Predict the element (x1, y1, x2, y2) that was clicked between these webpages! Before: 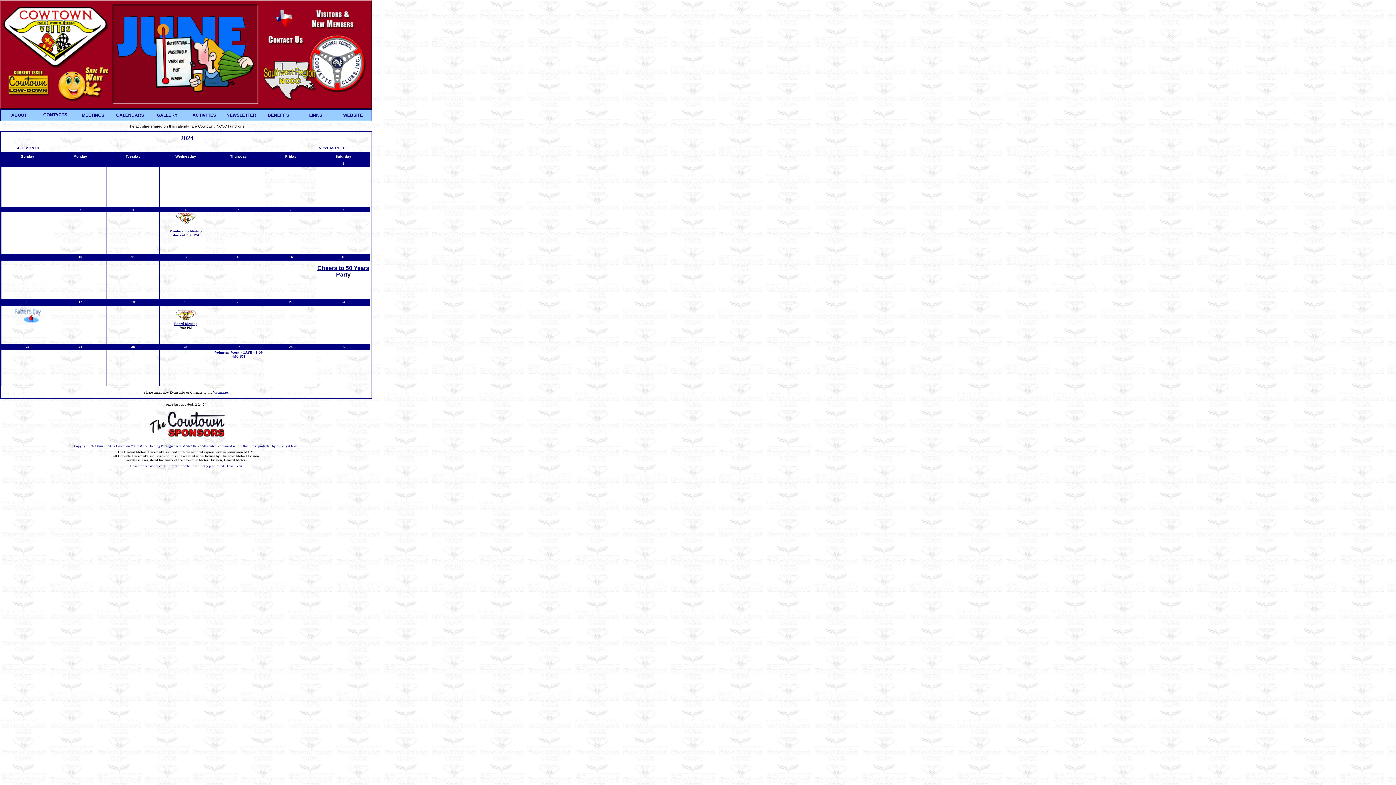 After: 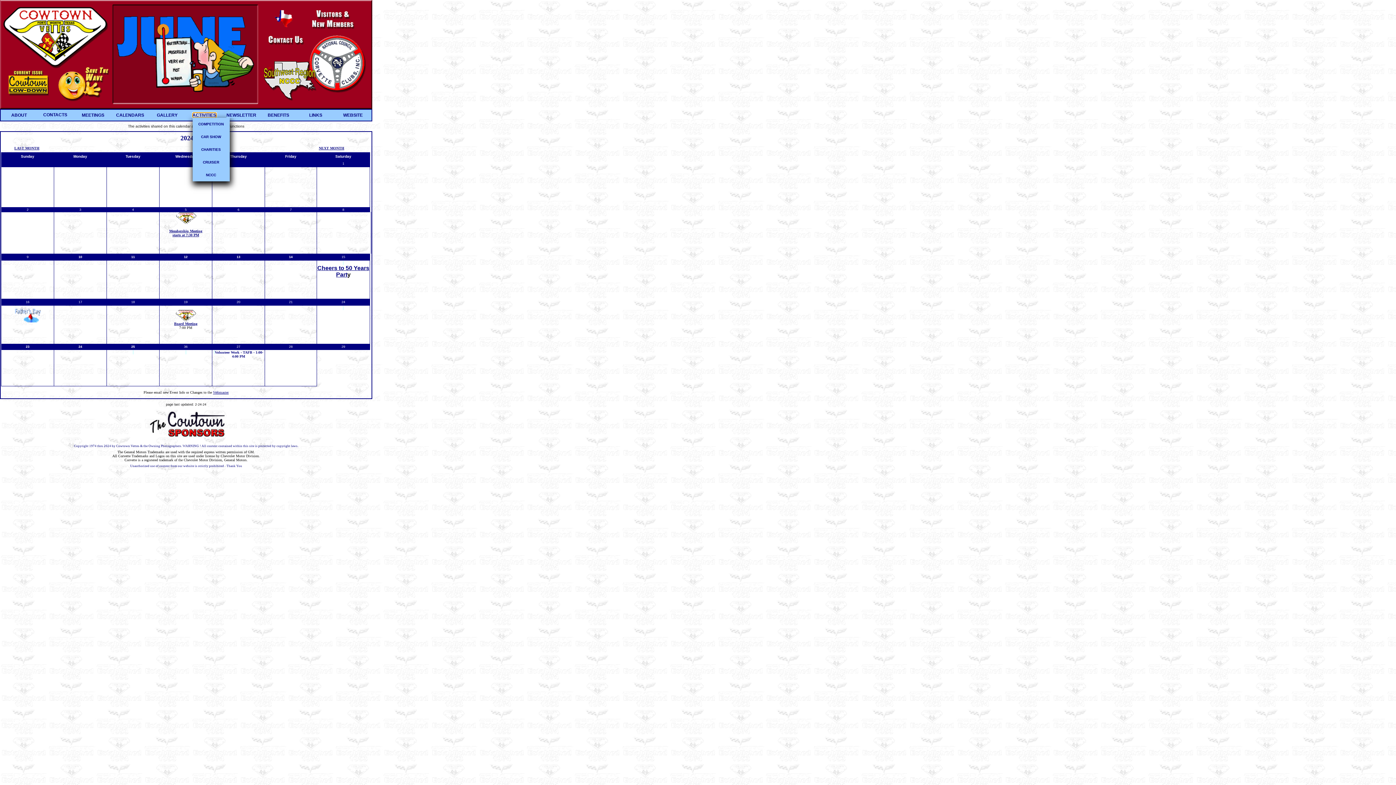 Action: label: ACTIVITIES bbox: (192, 112, 216, 117)